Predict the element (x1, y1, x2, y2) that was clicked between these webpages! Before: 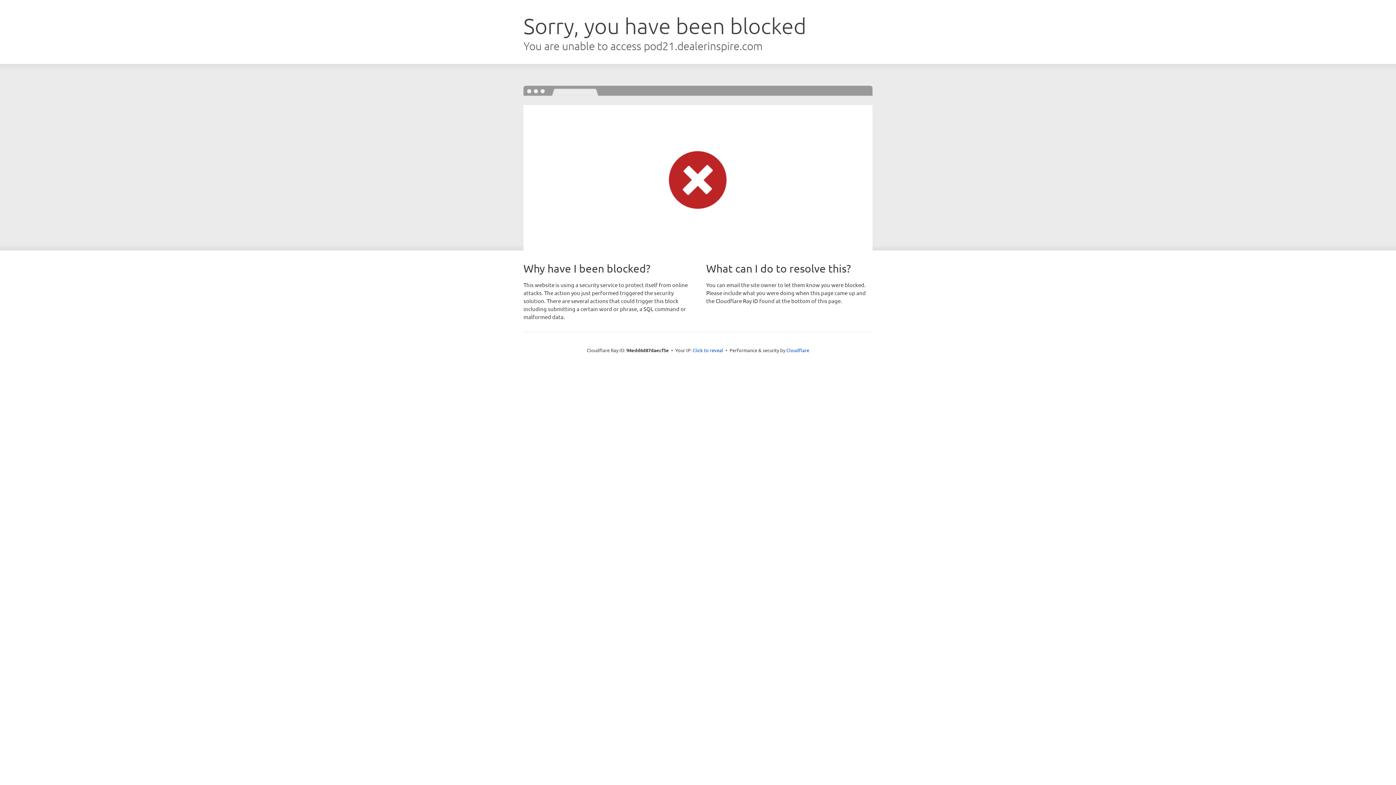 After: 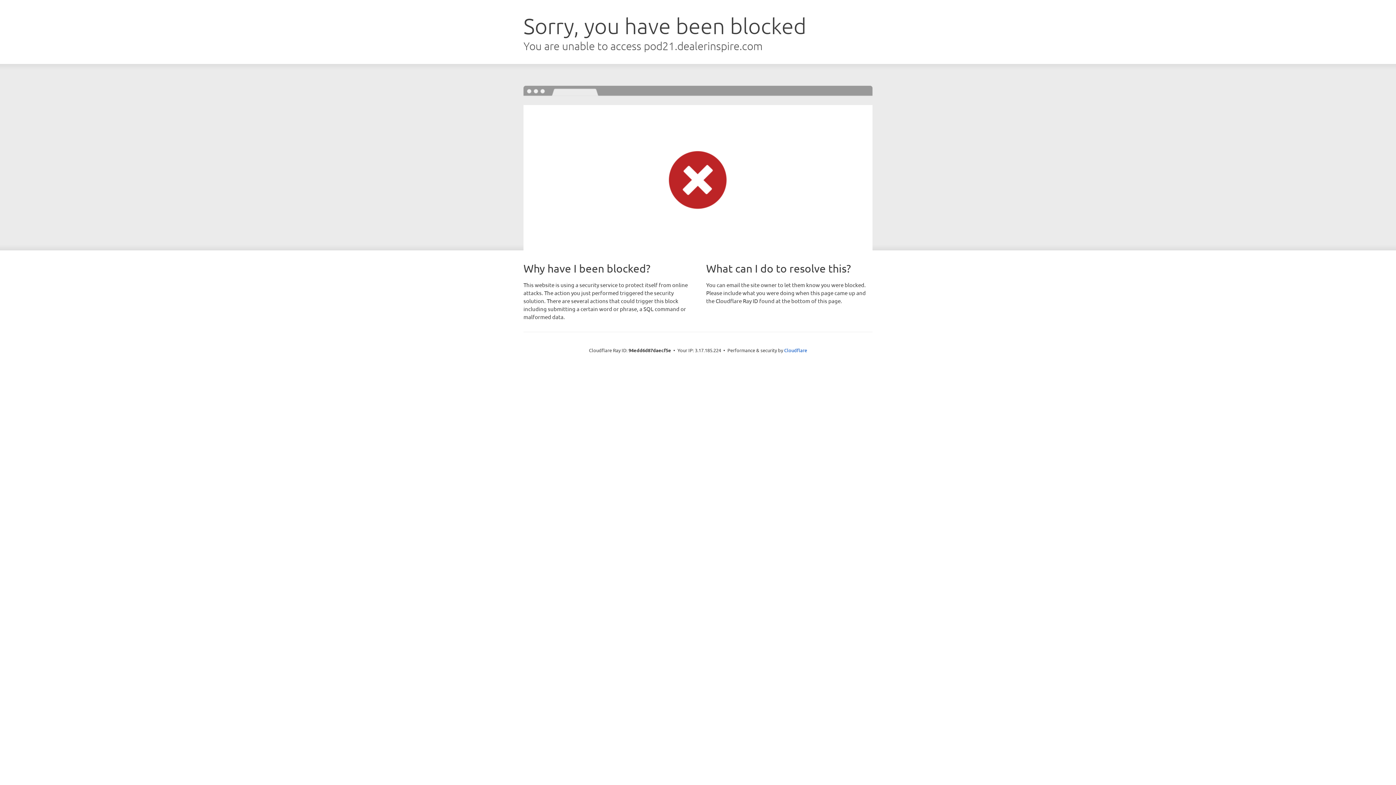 Action: label: Click to reveal bbox: (692, 346, 723, 353)